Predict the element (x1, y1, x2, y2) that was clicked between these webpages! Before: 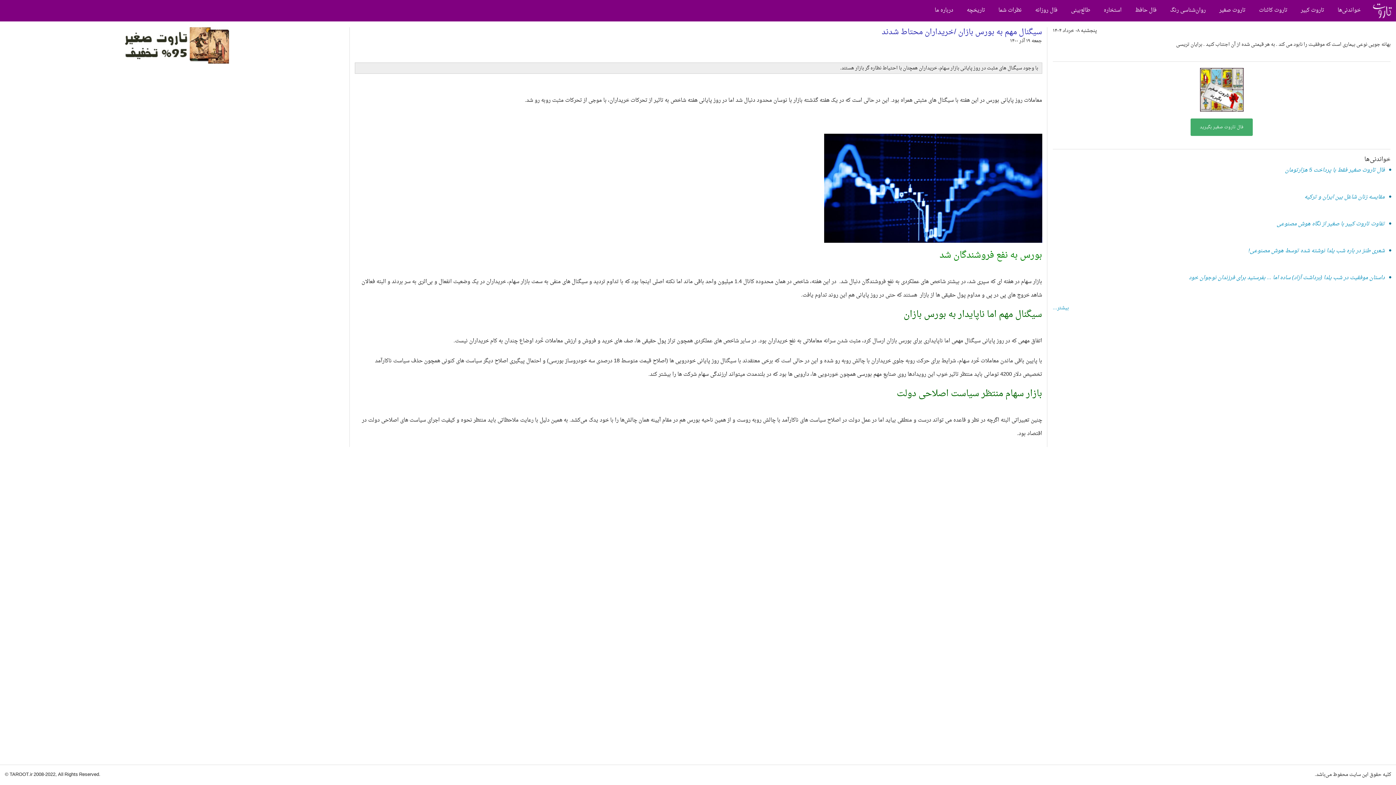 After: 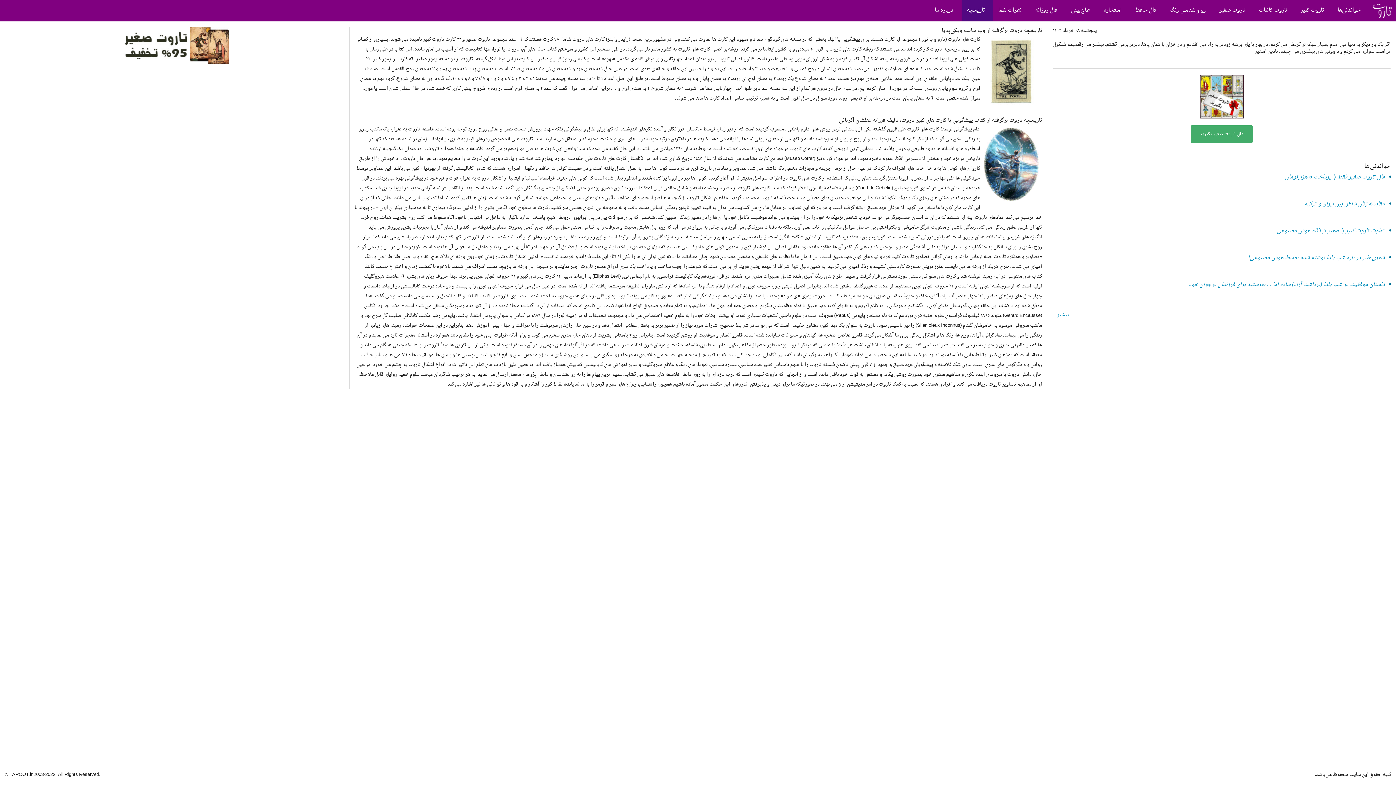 Action: label:   تاریخچه bbox: (961, 0, 993, 21)